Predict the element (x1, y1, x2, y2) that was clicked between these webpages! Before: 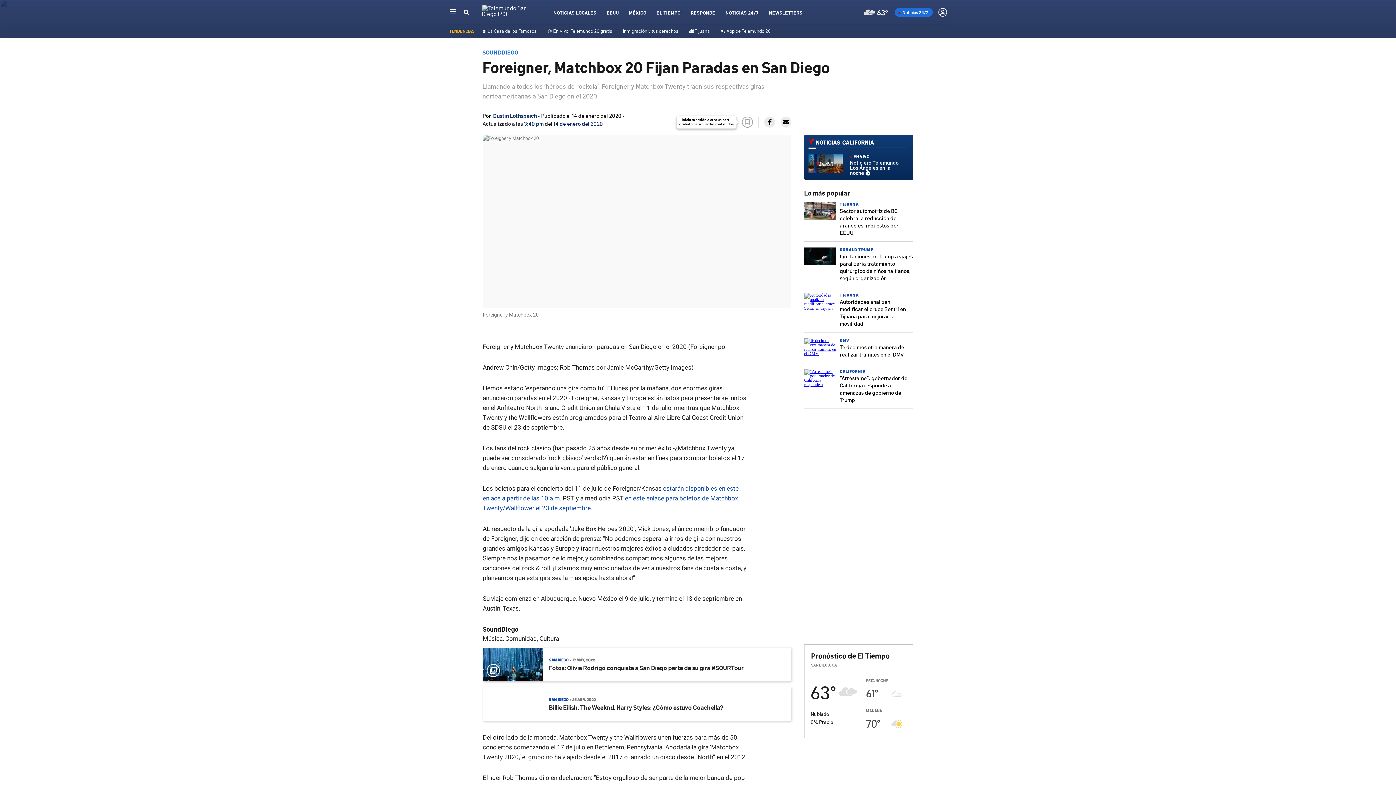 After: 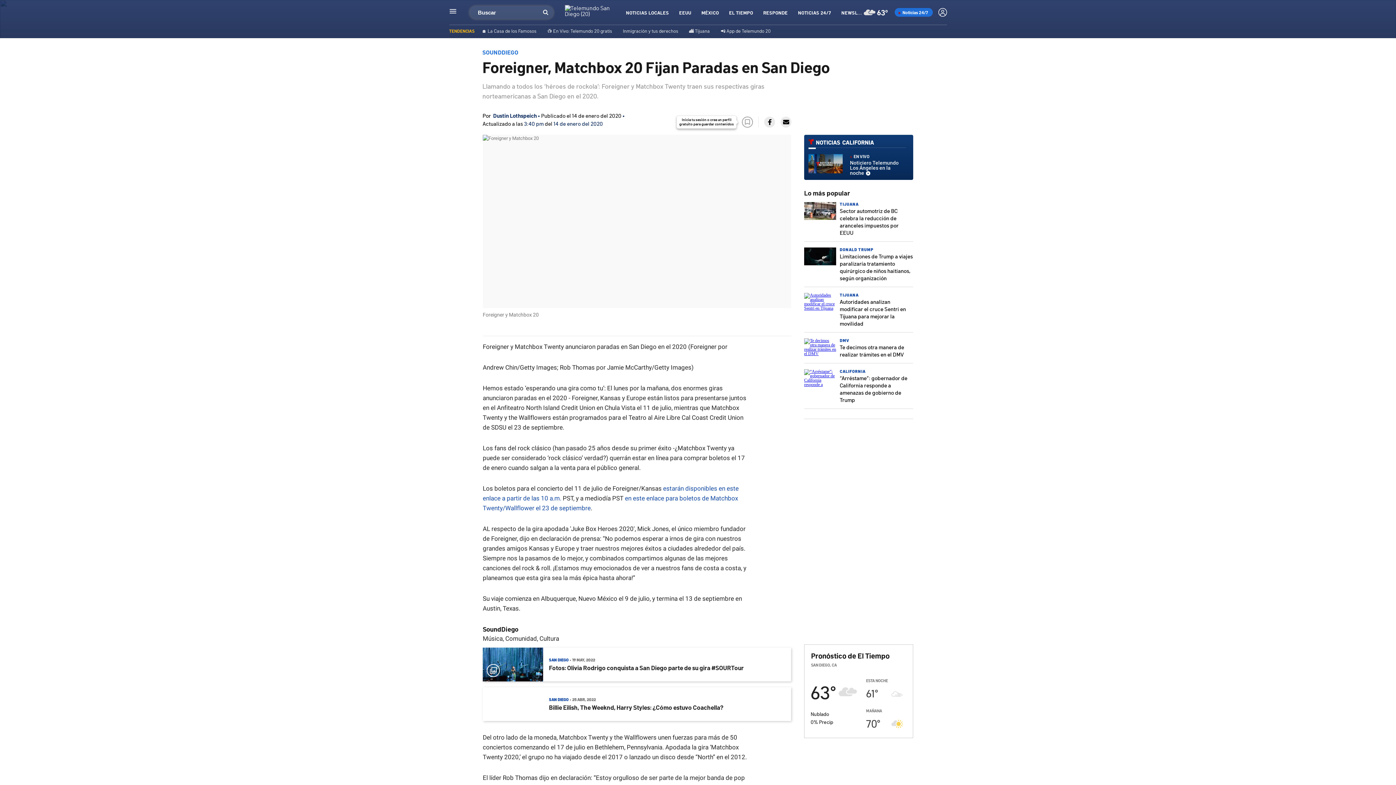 Action: bbox: (463, 8, 469, 16) label: Buscar